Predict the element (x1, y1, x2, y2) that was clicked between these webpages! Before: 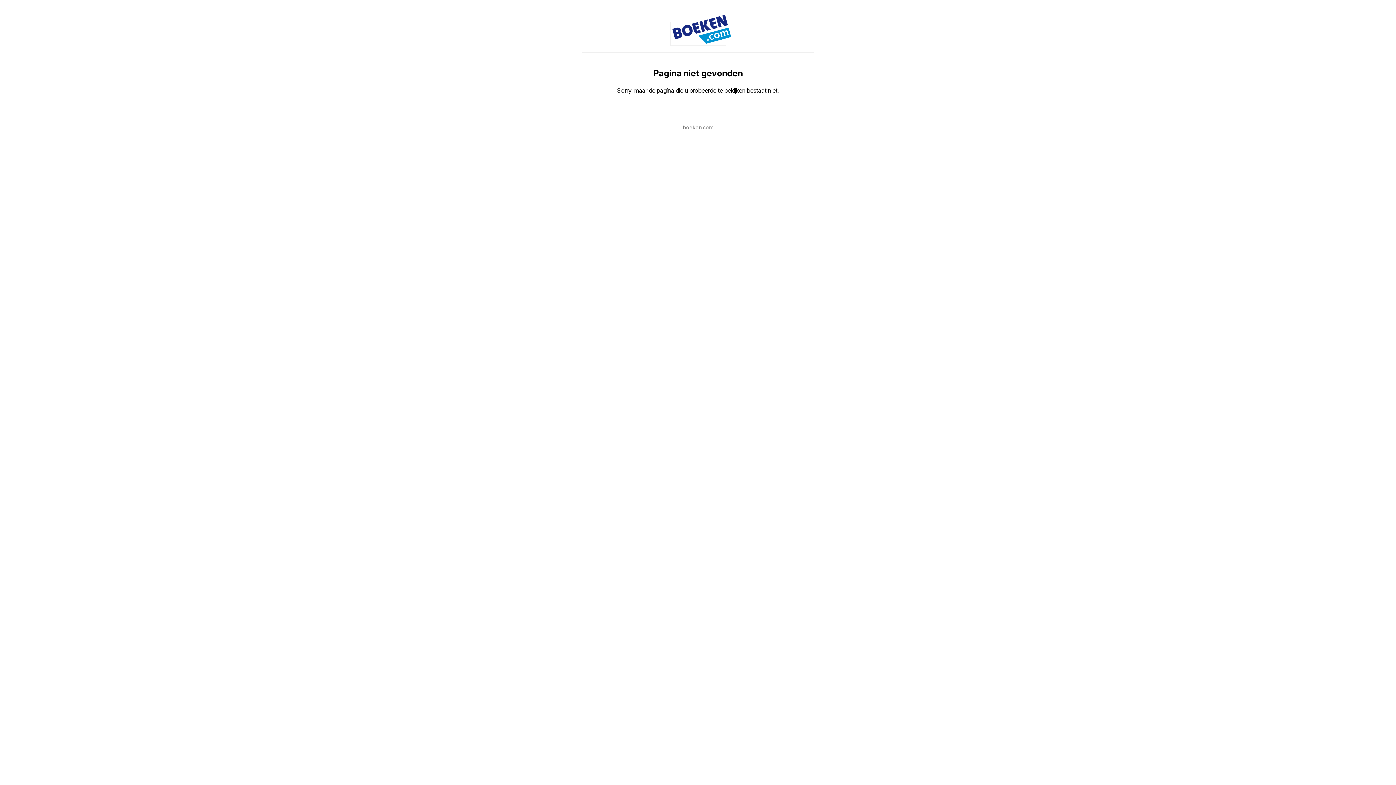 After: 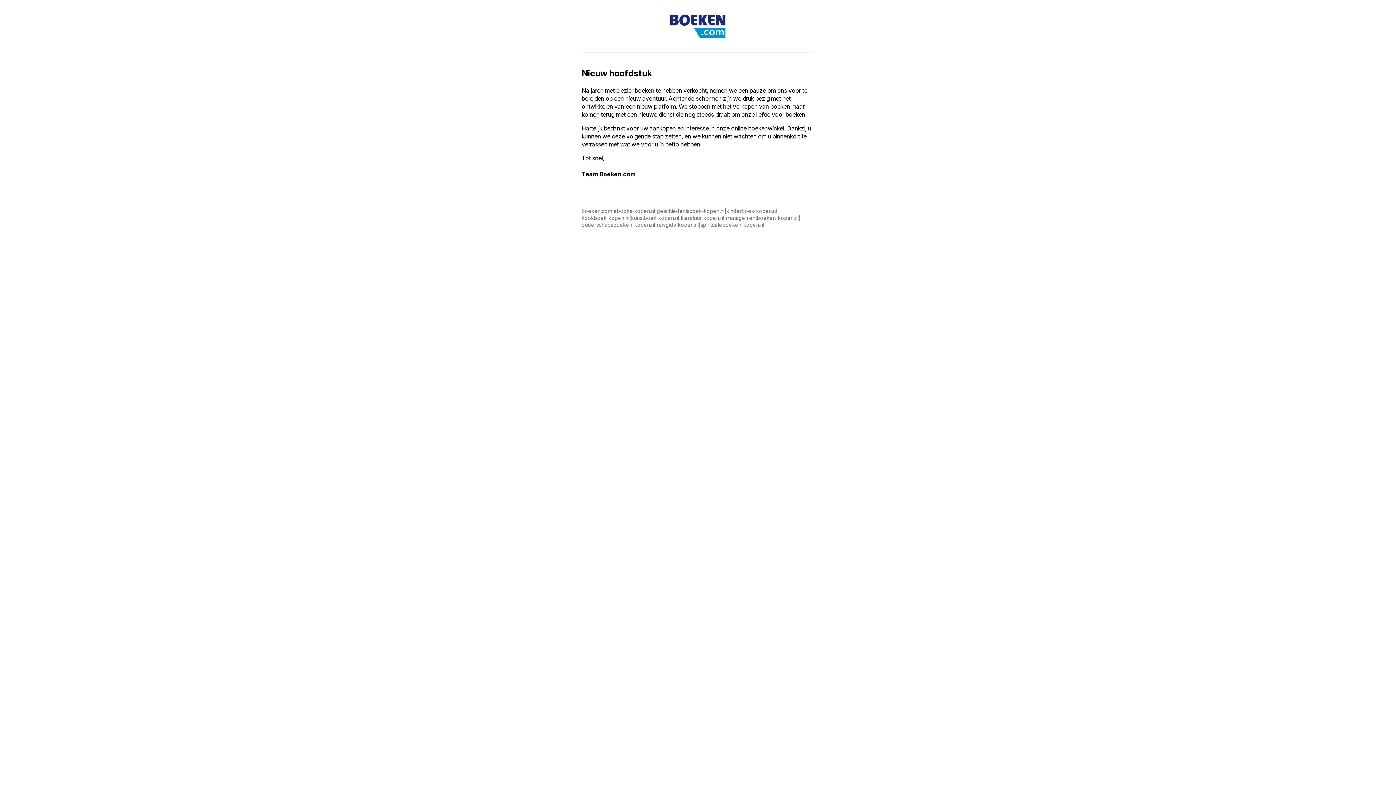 Action: bbox: (683, 124, 713, 130) label: boeken.com